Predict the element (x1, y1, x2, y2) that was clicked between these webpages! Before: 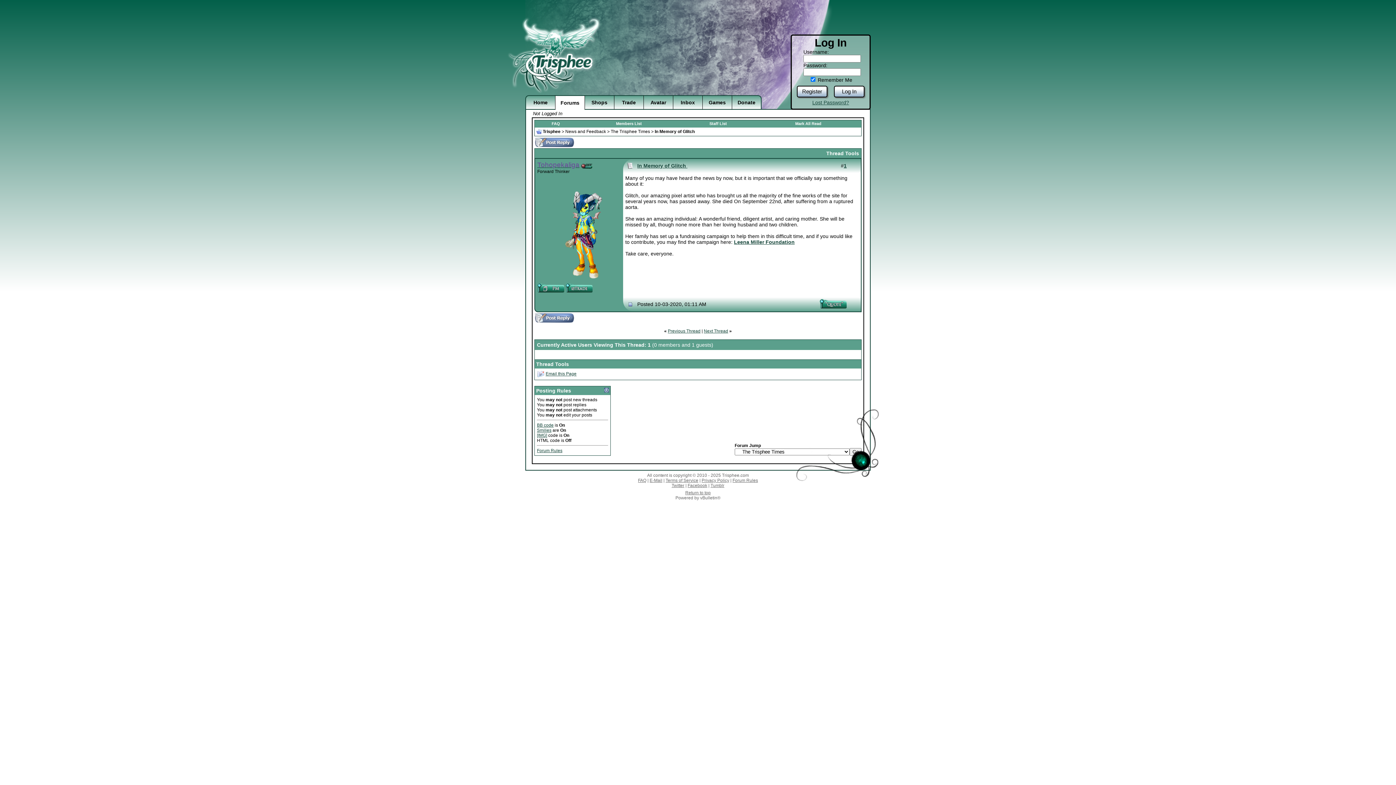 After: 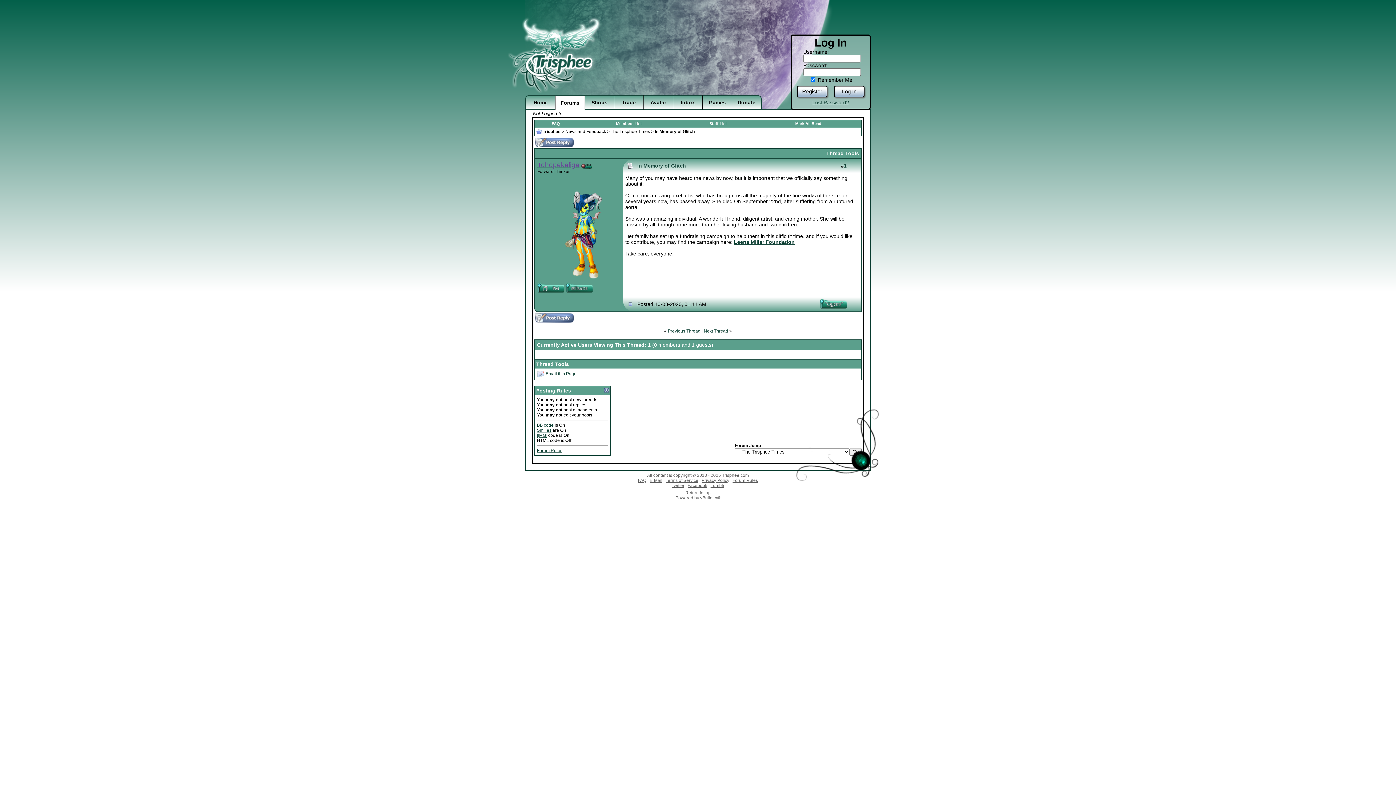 Action: label: BB code bbox: (537, 423, 553, 428)